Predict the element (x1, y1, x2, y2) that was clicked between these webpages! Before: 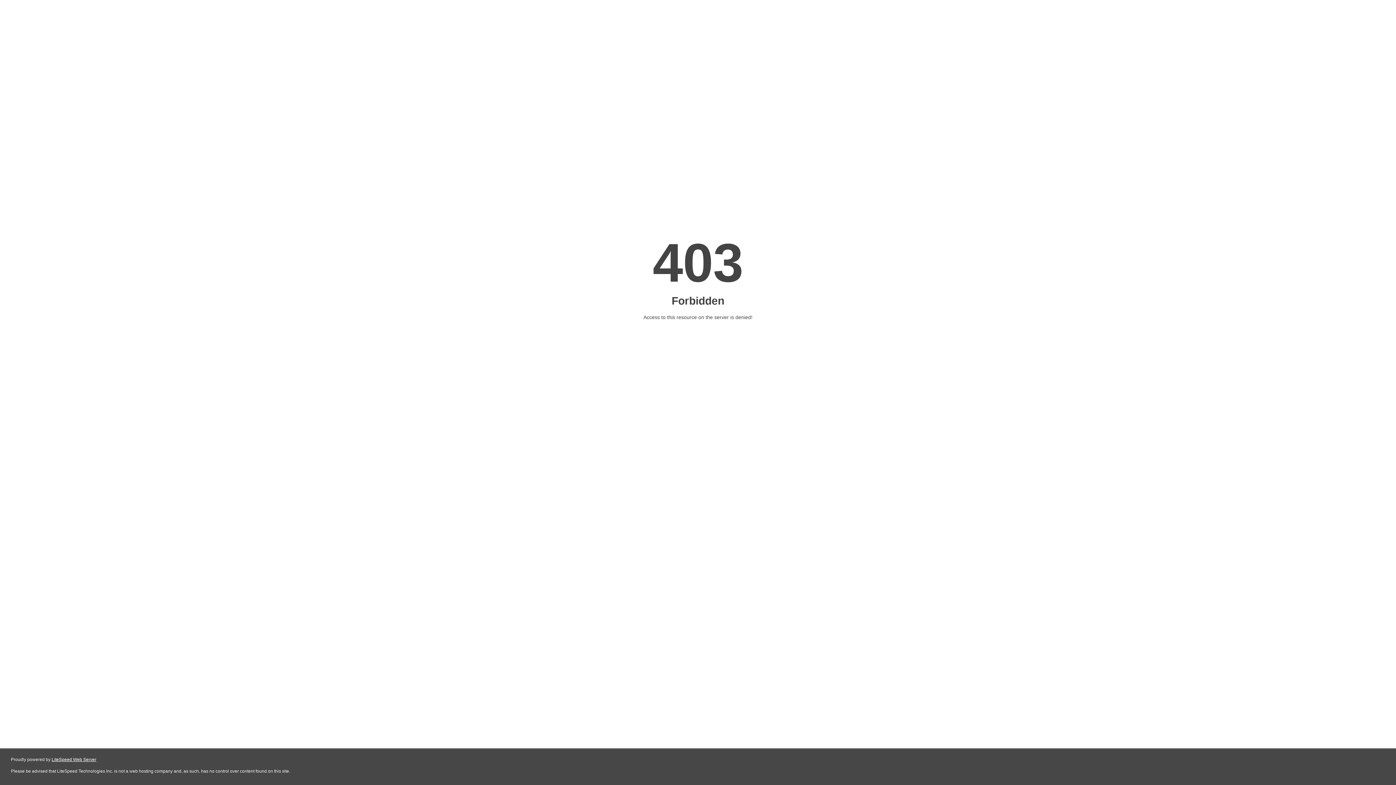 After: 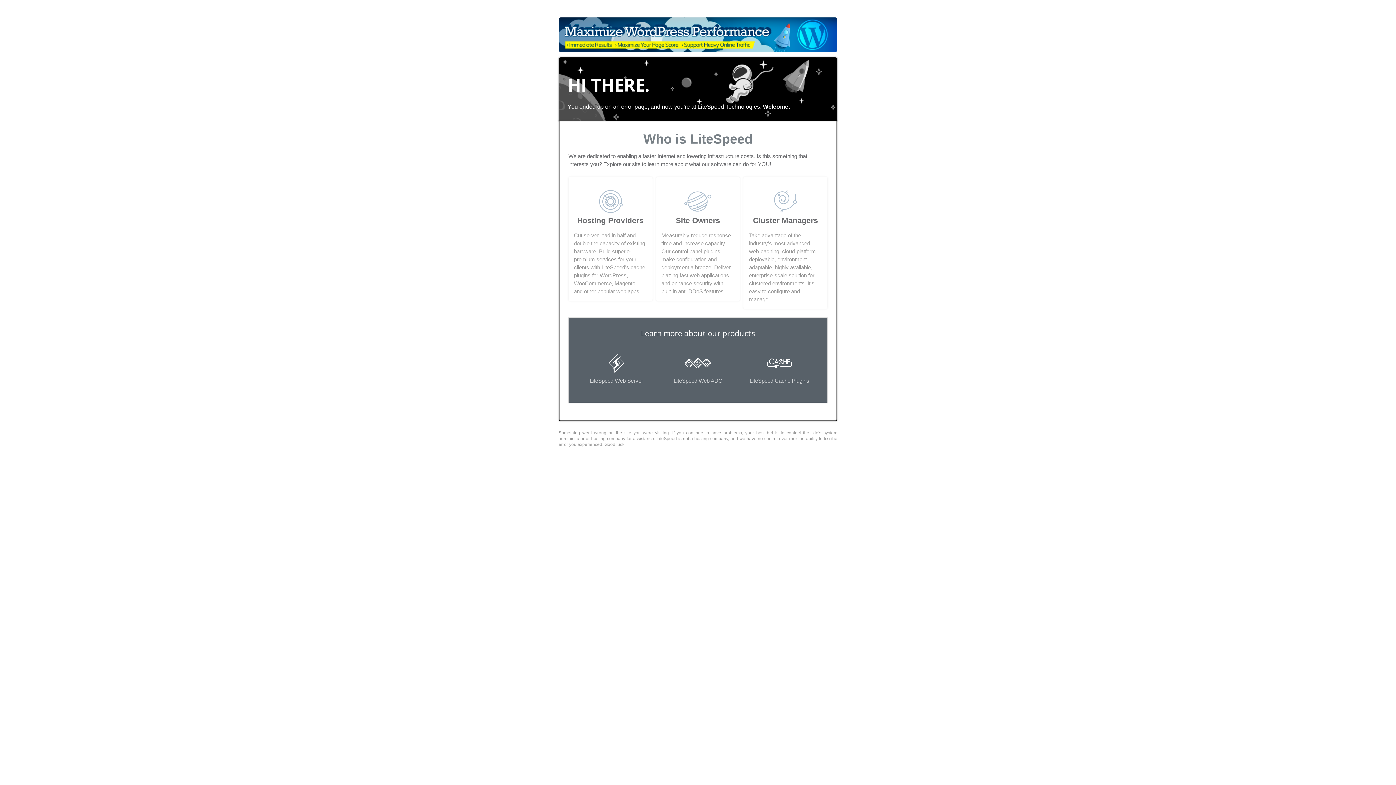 Action: bbox: (51, 757, 96, 762) label: LiteSpeed Web Server